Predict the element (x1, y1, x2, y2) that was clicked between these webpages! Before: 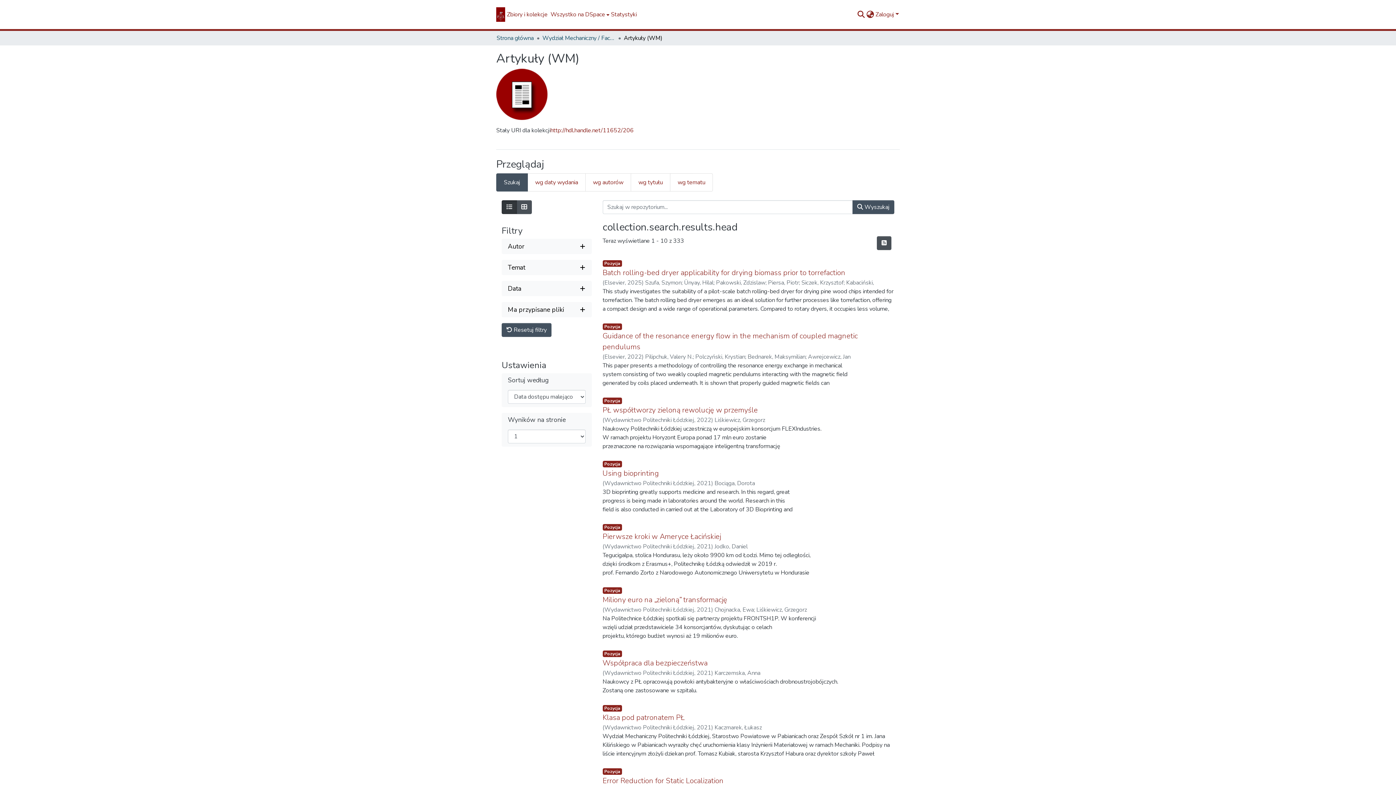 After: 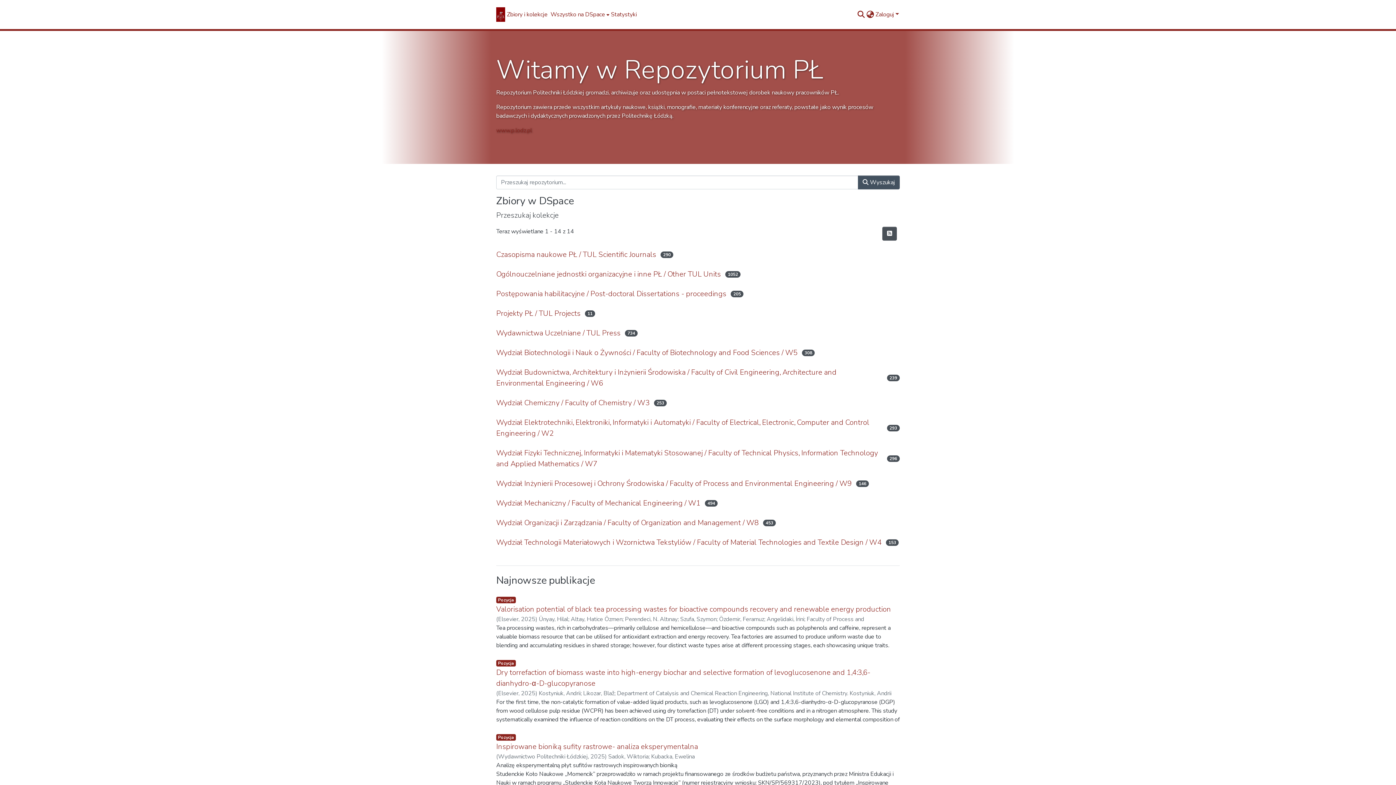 Action: bbox: (496, 33, 533, 42) label: Strona główna